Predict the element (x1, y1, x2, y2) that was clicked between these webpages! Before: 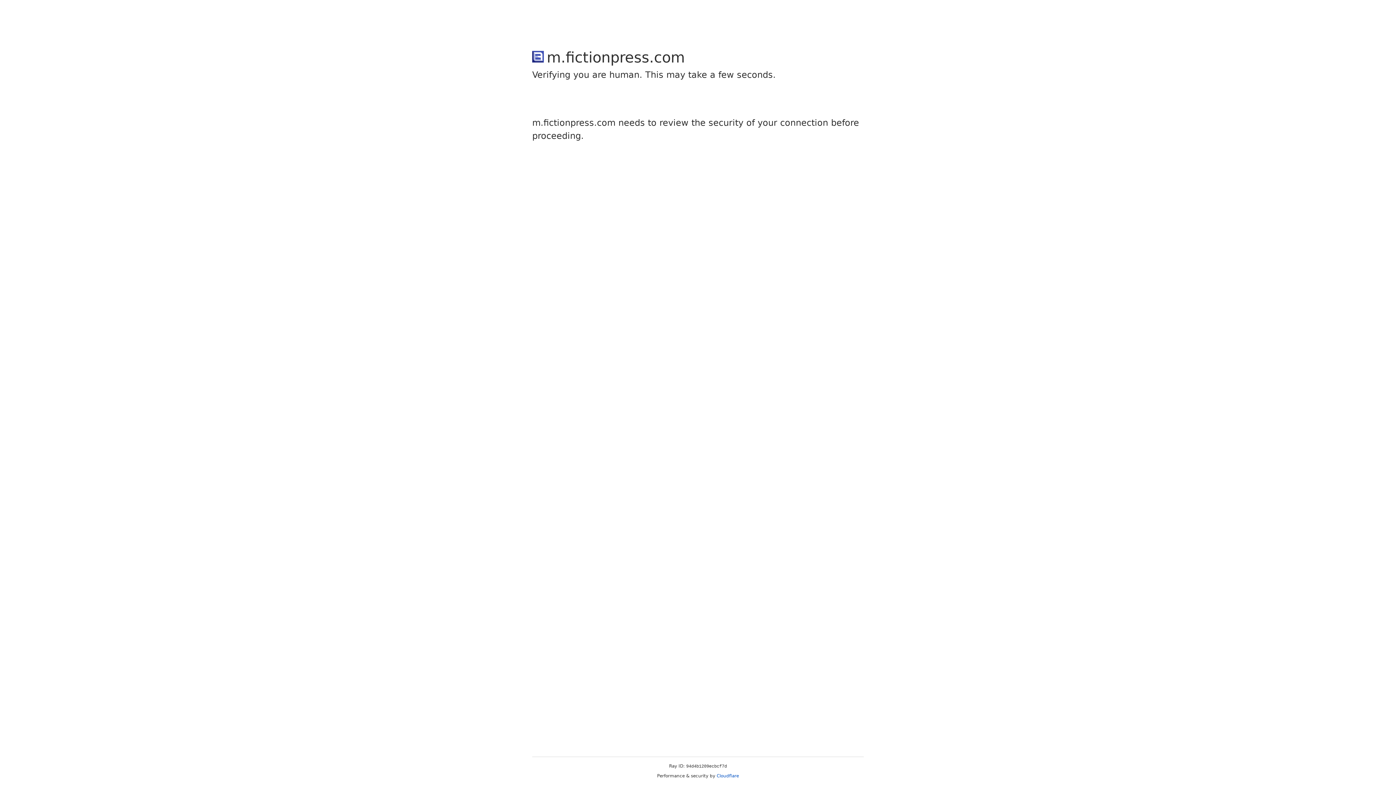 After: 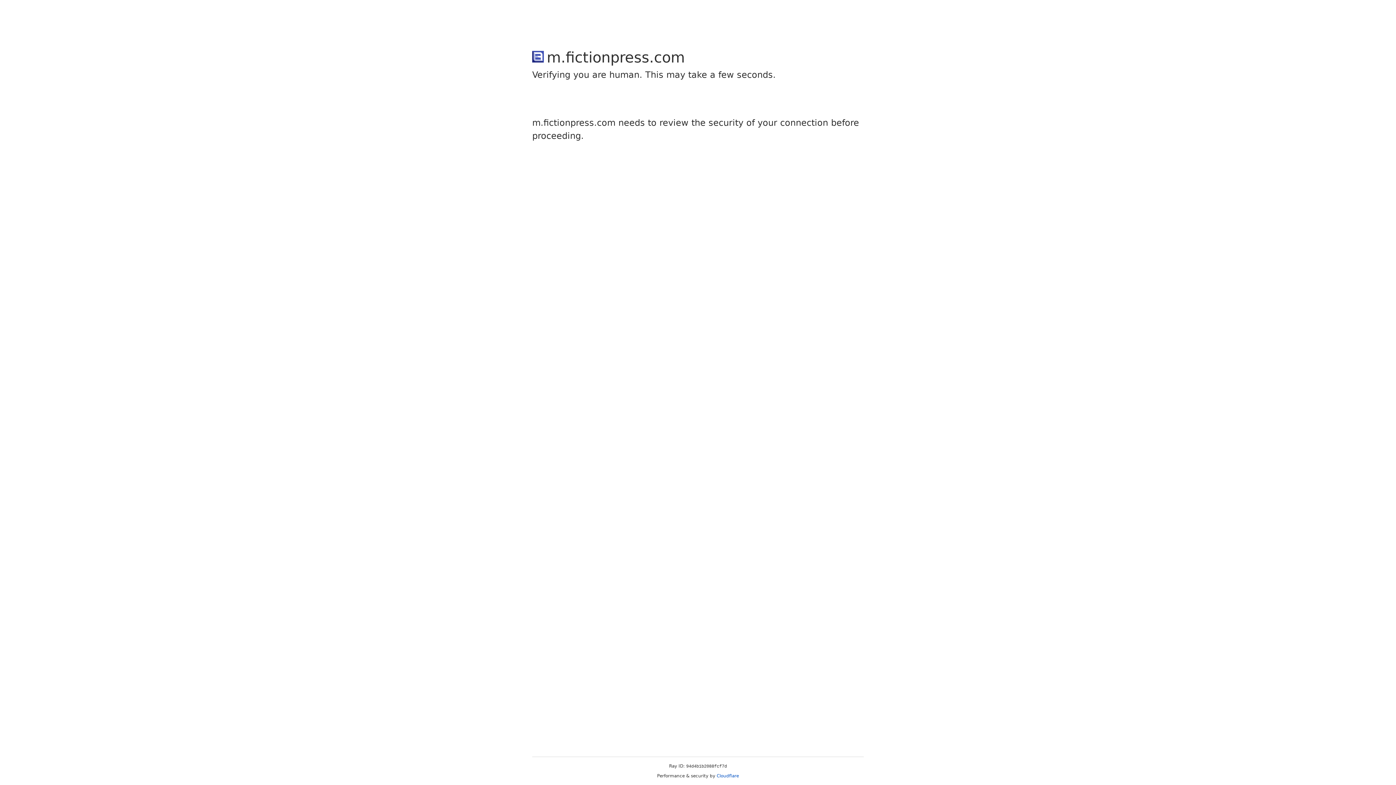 Action: bbox: (716, 773, 739, 778) label: Cloudflare